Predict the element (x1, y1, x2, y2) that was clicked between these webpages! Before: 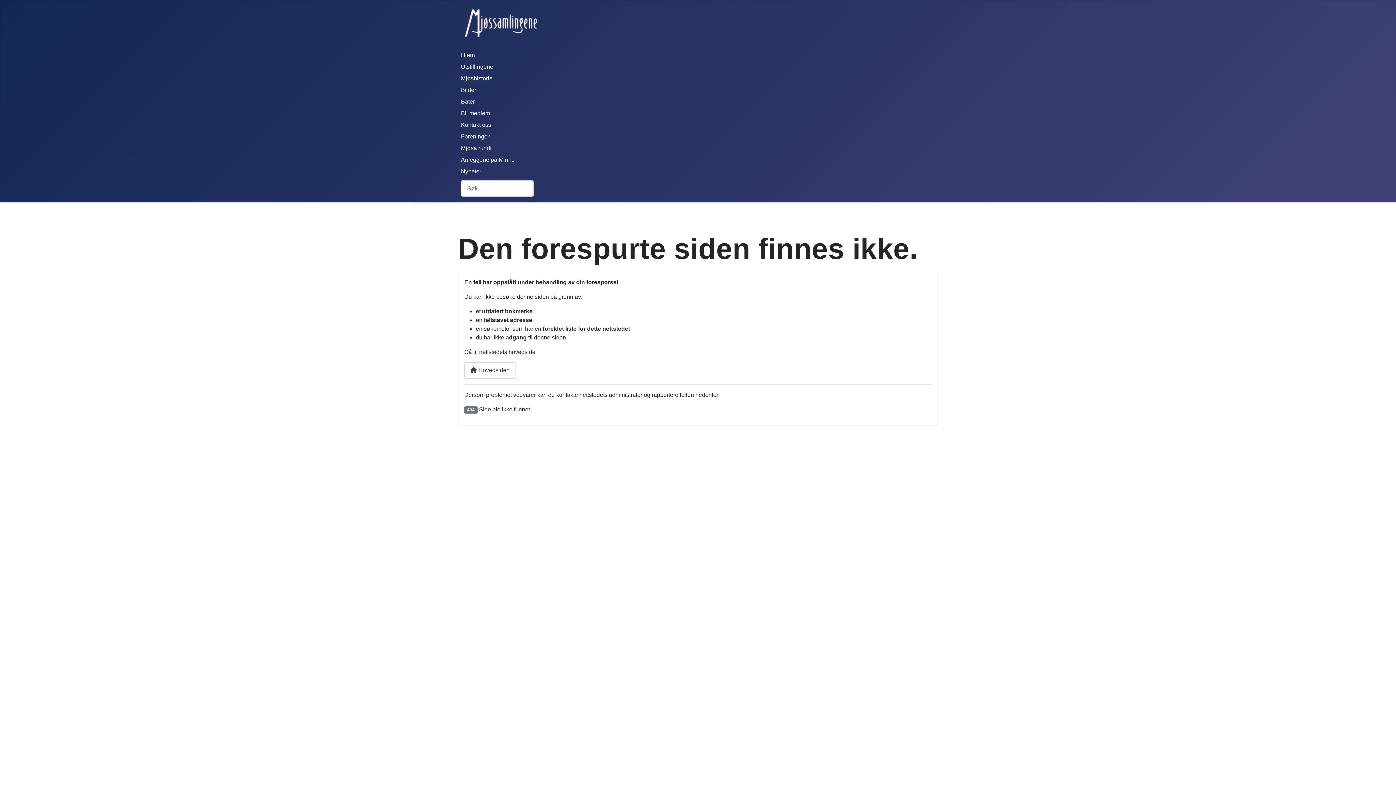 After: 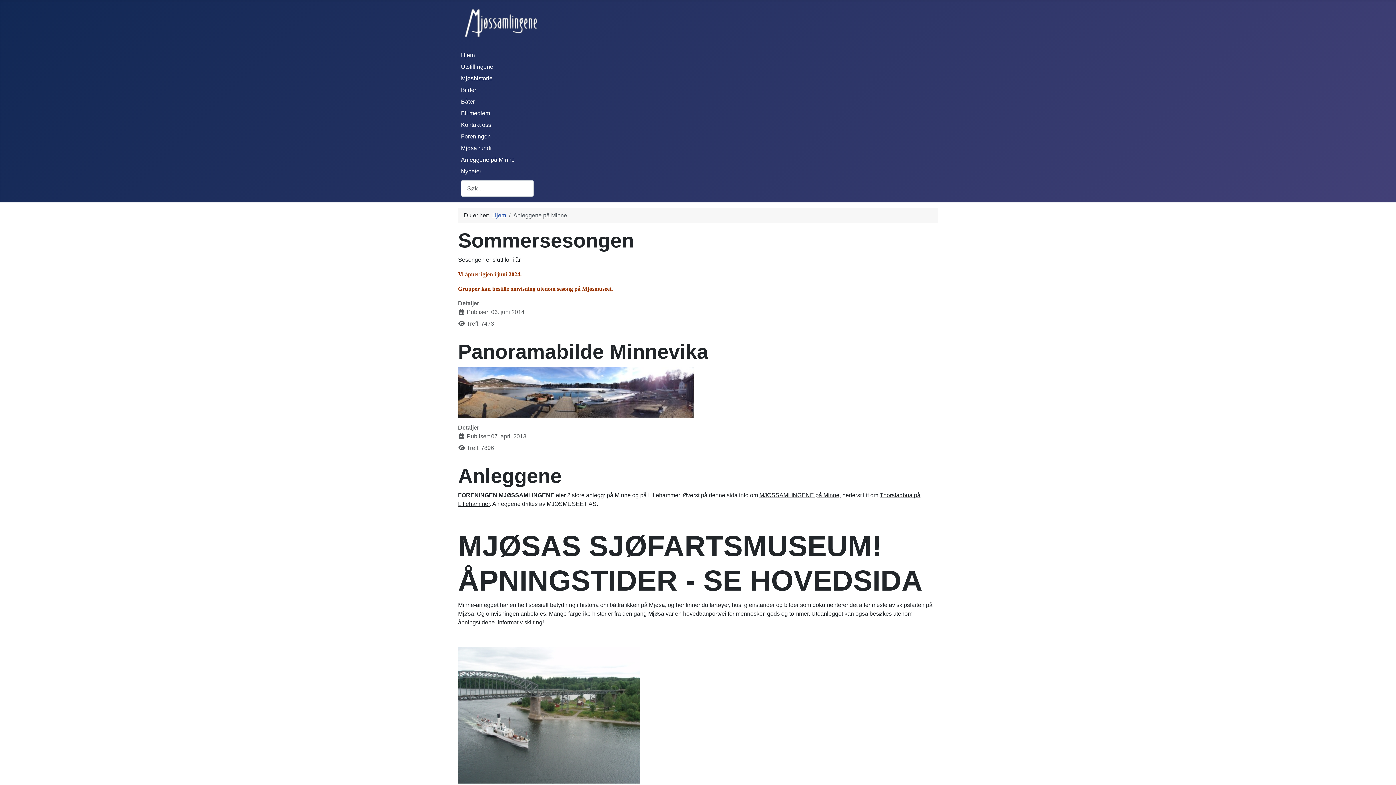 Action: bbox: (461, 156, 514, 162) label: Anleggene på Minne